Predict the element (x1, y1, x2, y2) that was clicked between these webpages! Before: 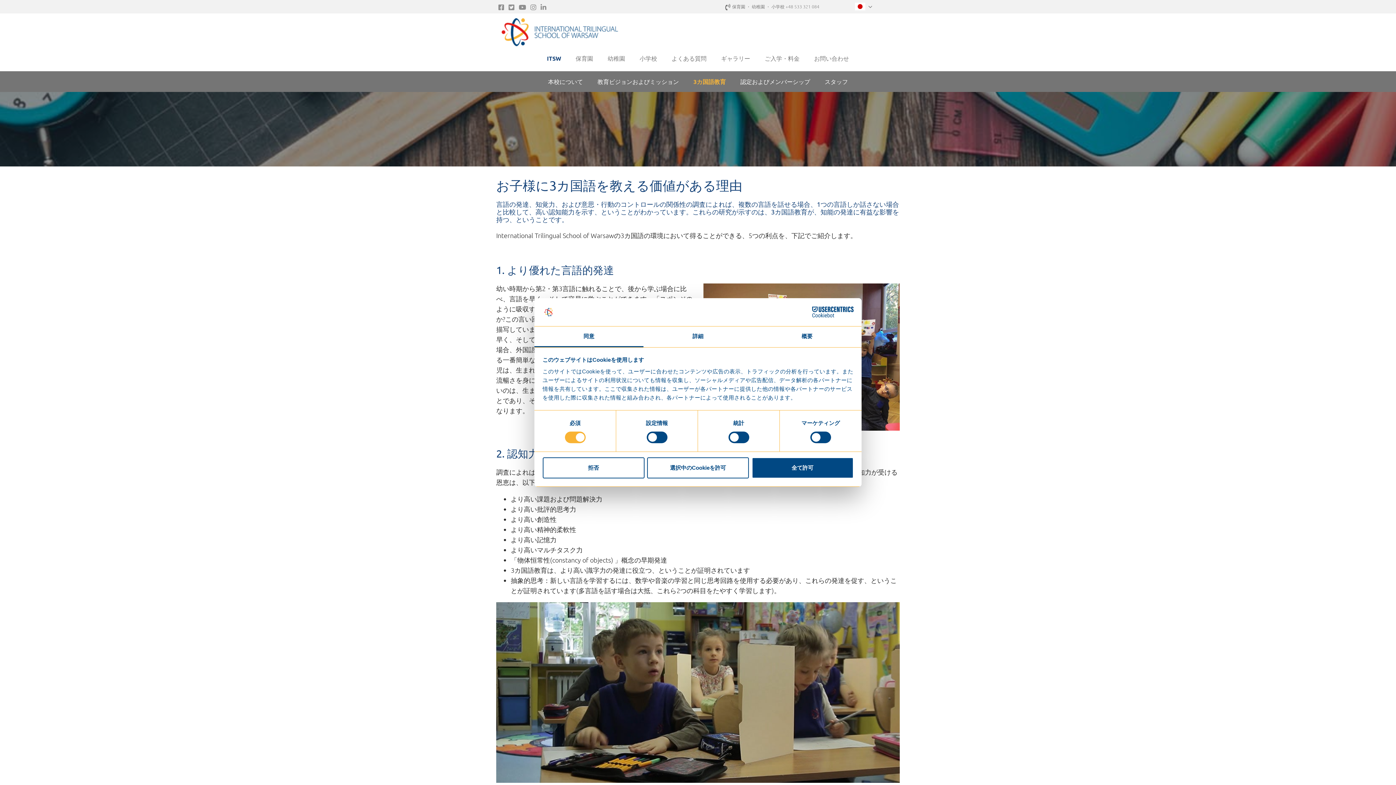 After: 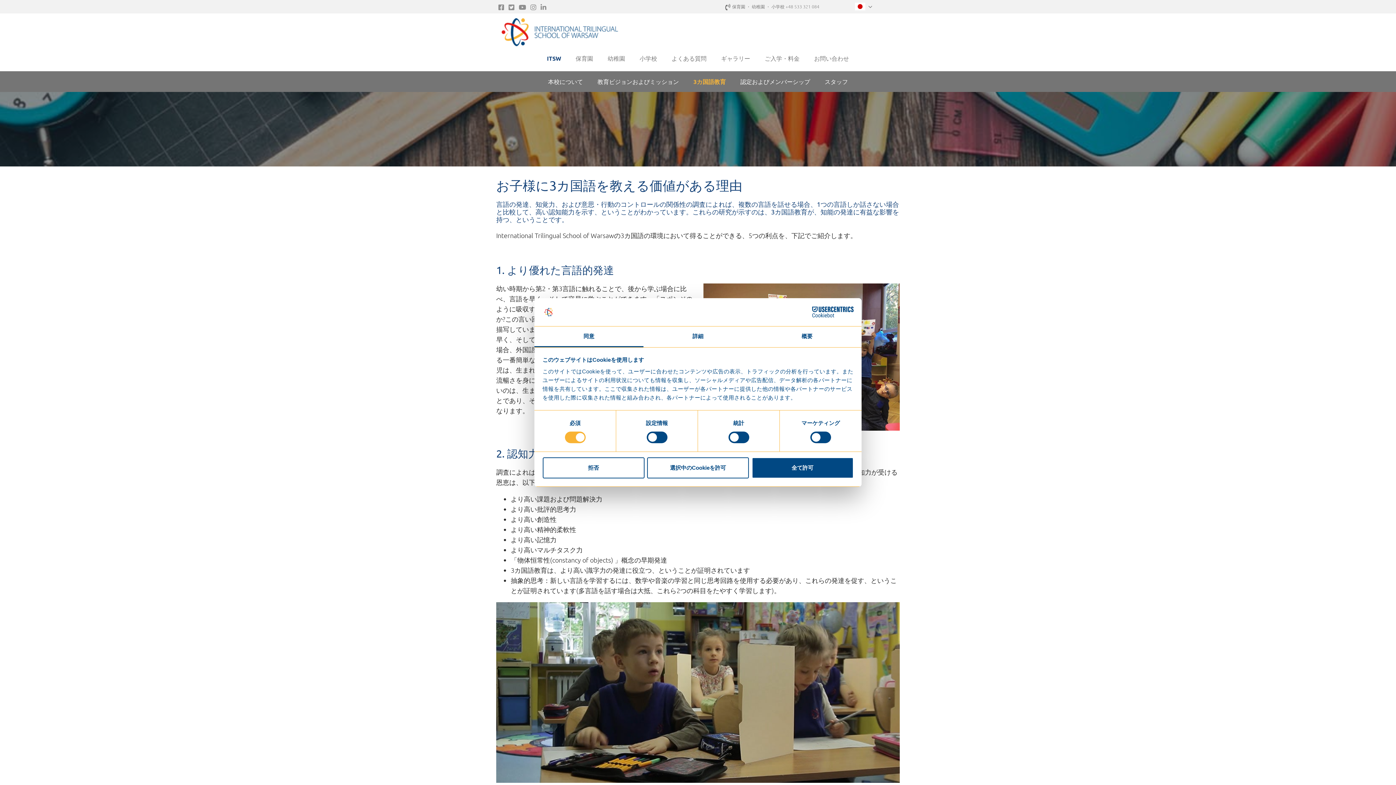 Action: label: 3カ国語教育 bbox: (686, 74, 733, 89)